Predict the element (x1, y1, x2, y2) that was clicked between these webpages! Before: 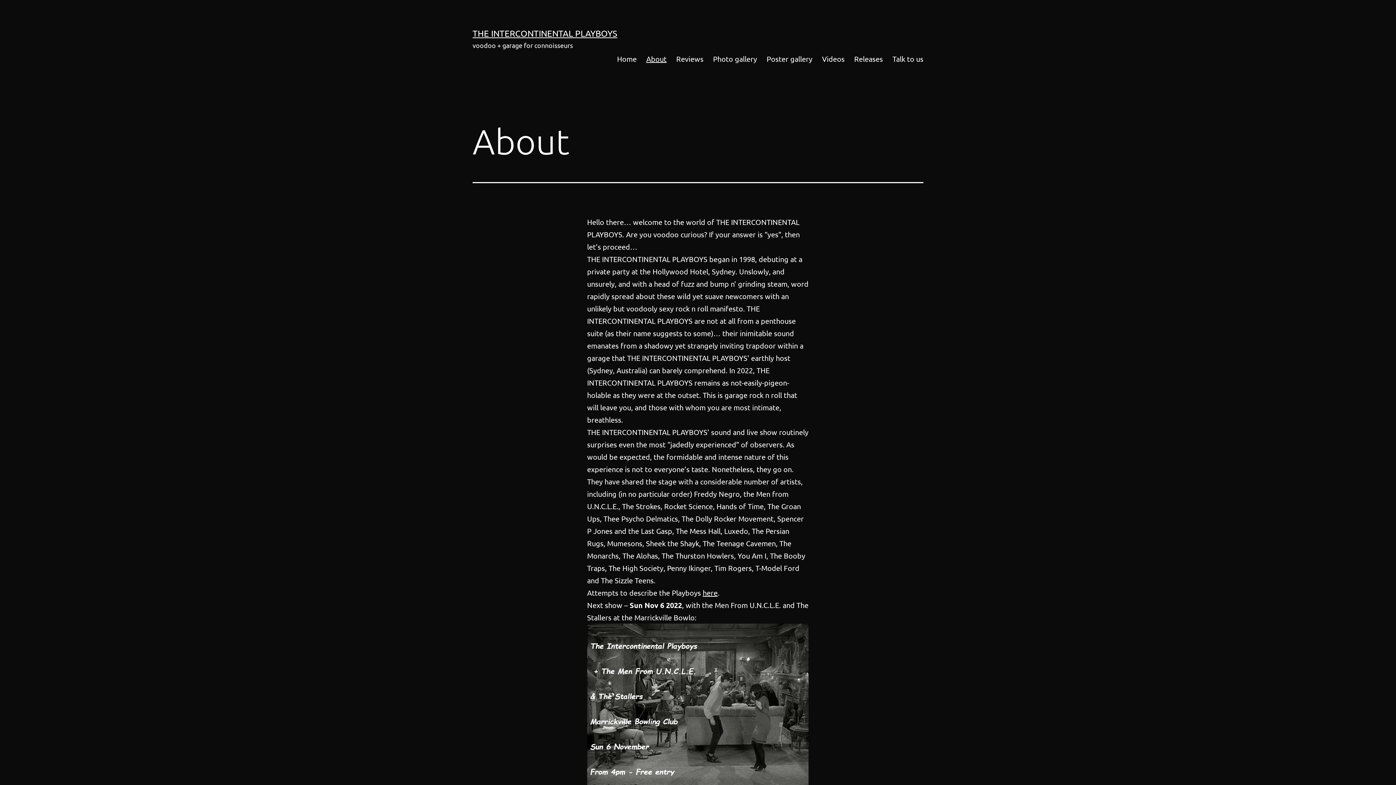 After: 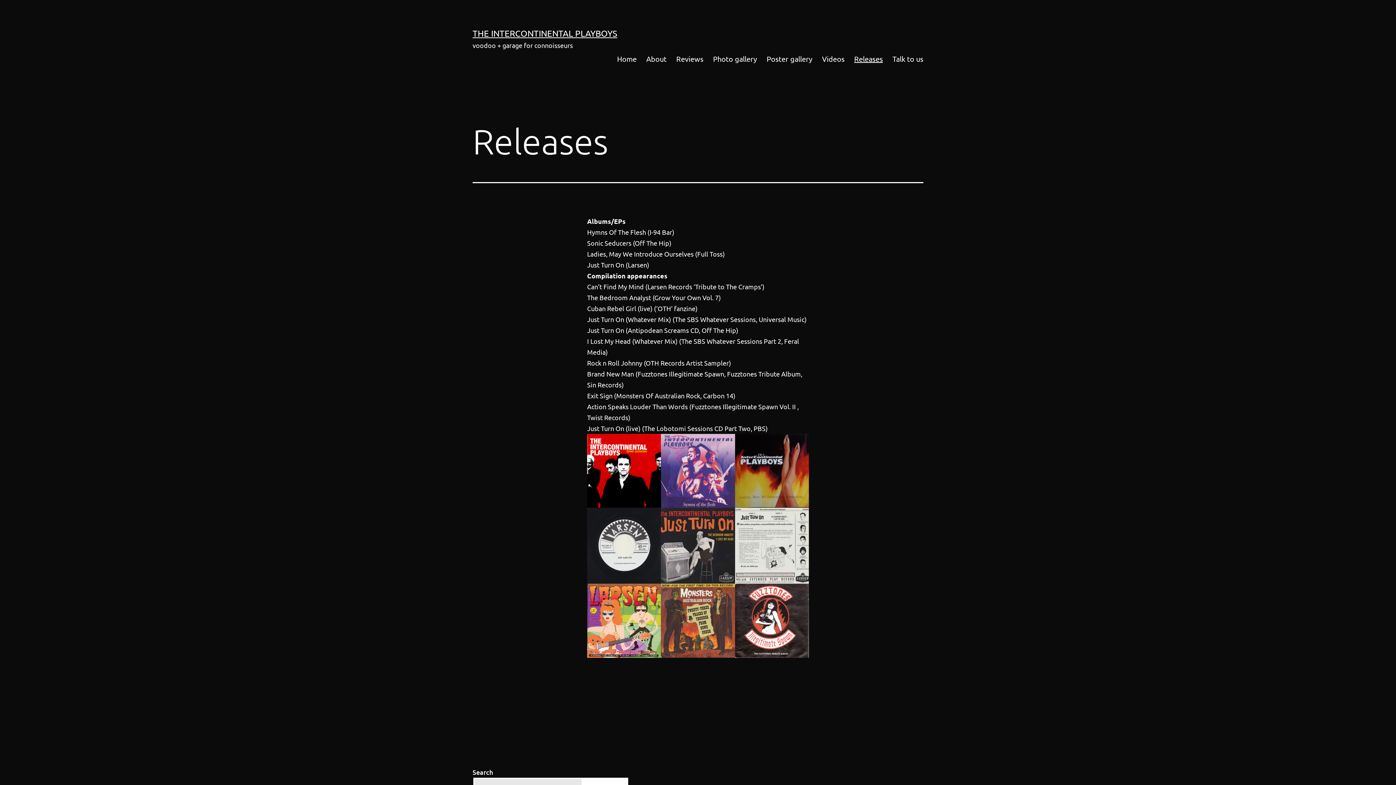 Action: bbox: (849, 49, 887, 67) label: Releases